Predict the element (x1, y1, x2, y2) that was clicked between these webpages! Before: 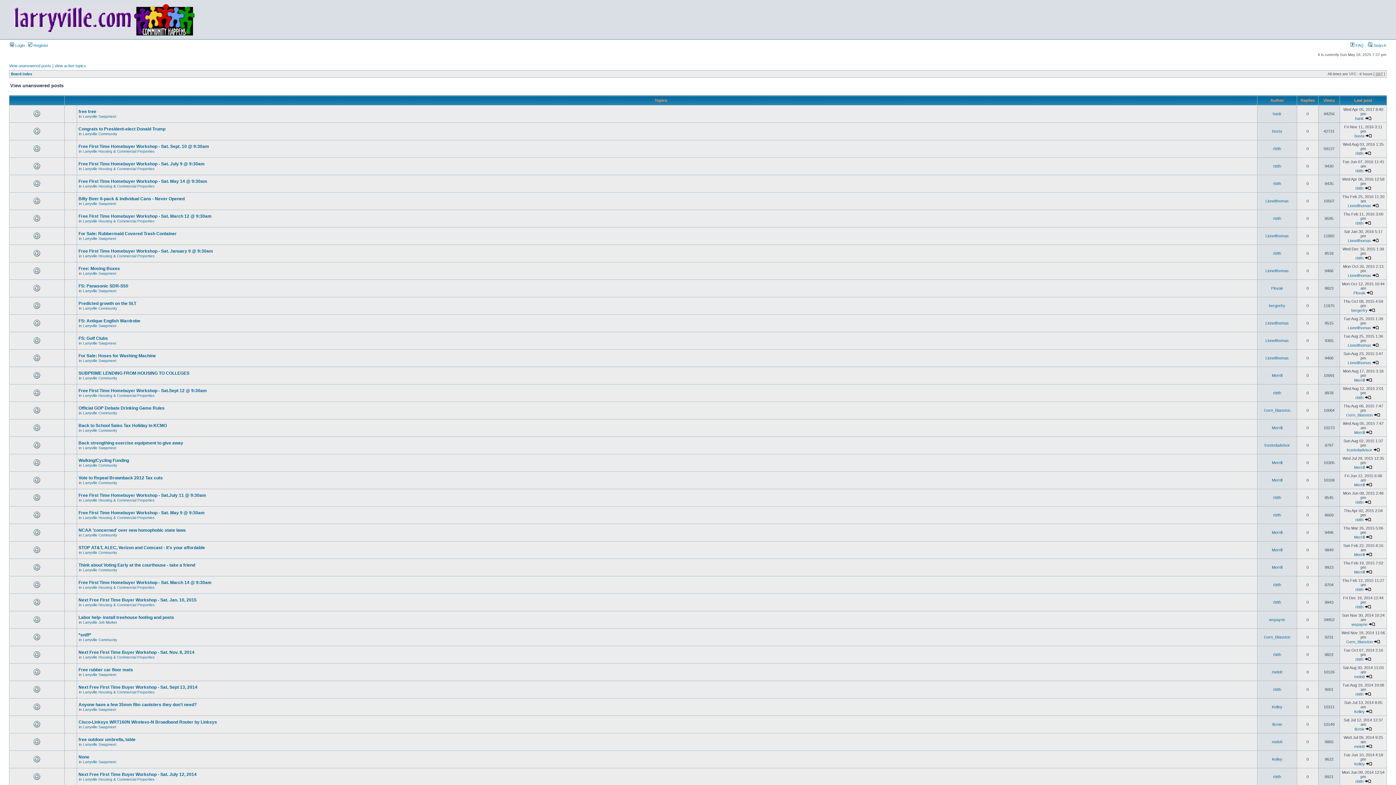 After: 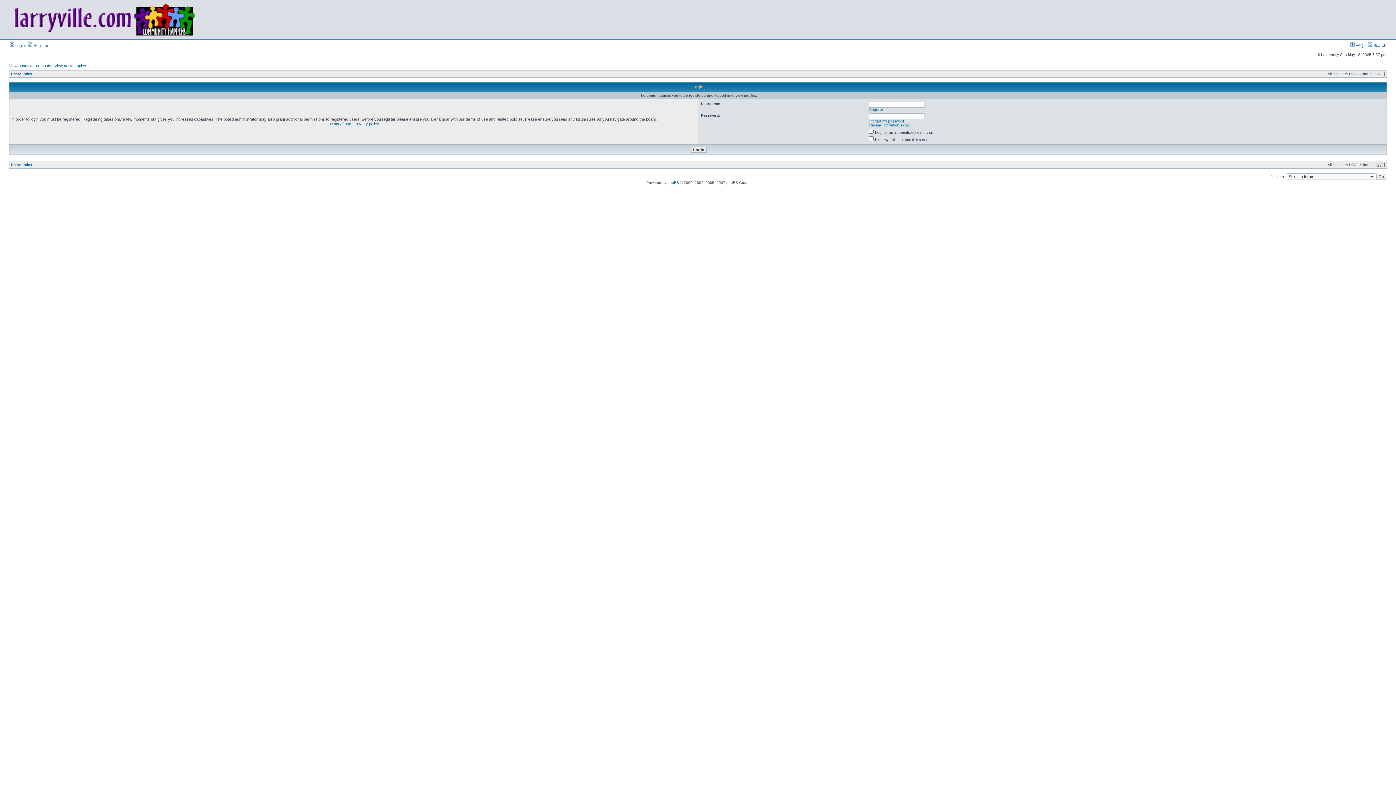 Action: label: Plovak bbox: (1353, 290, 1365, 295)